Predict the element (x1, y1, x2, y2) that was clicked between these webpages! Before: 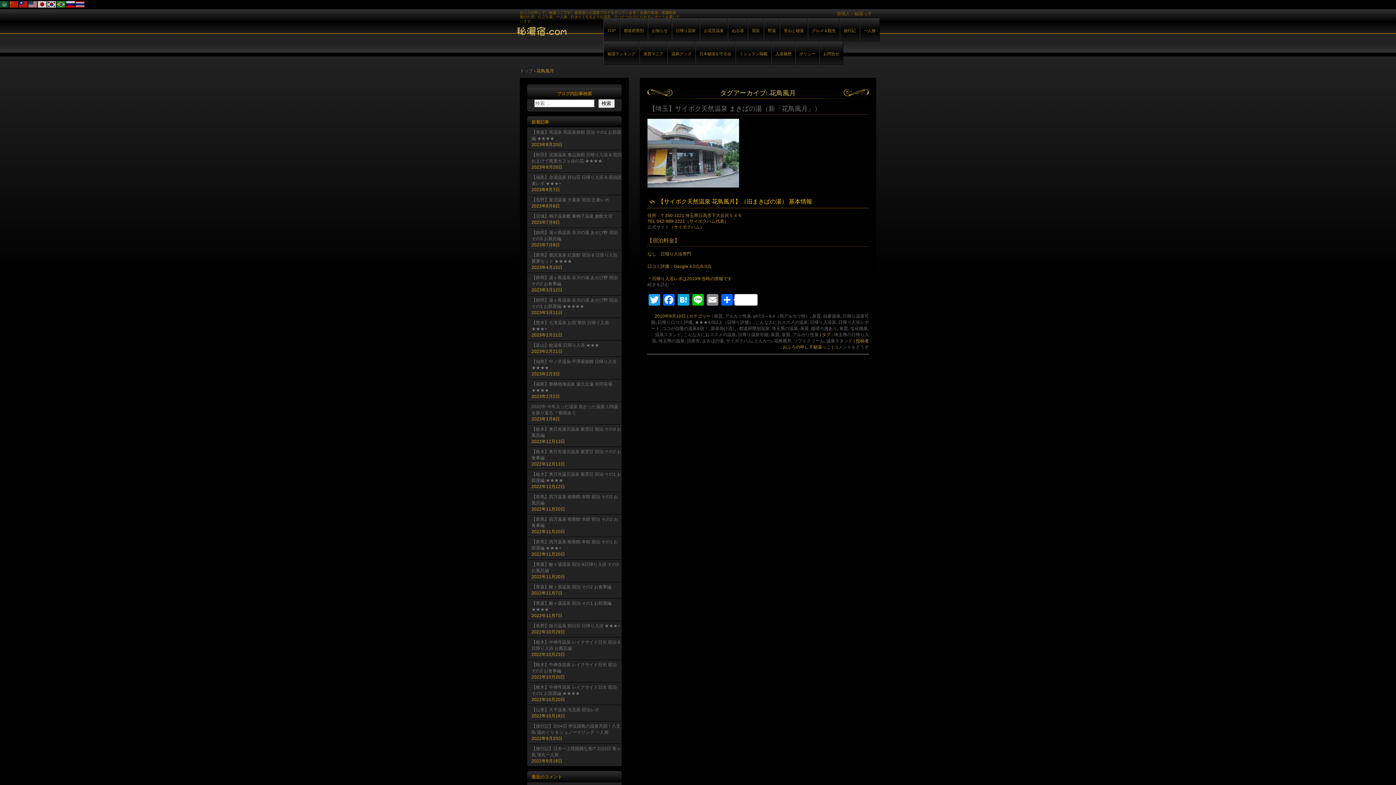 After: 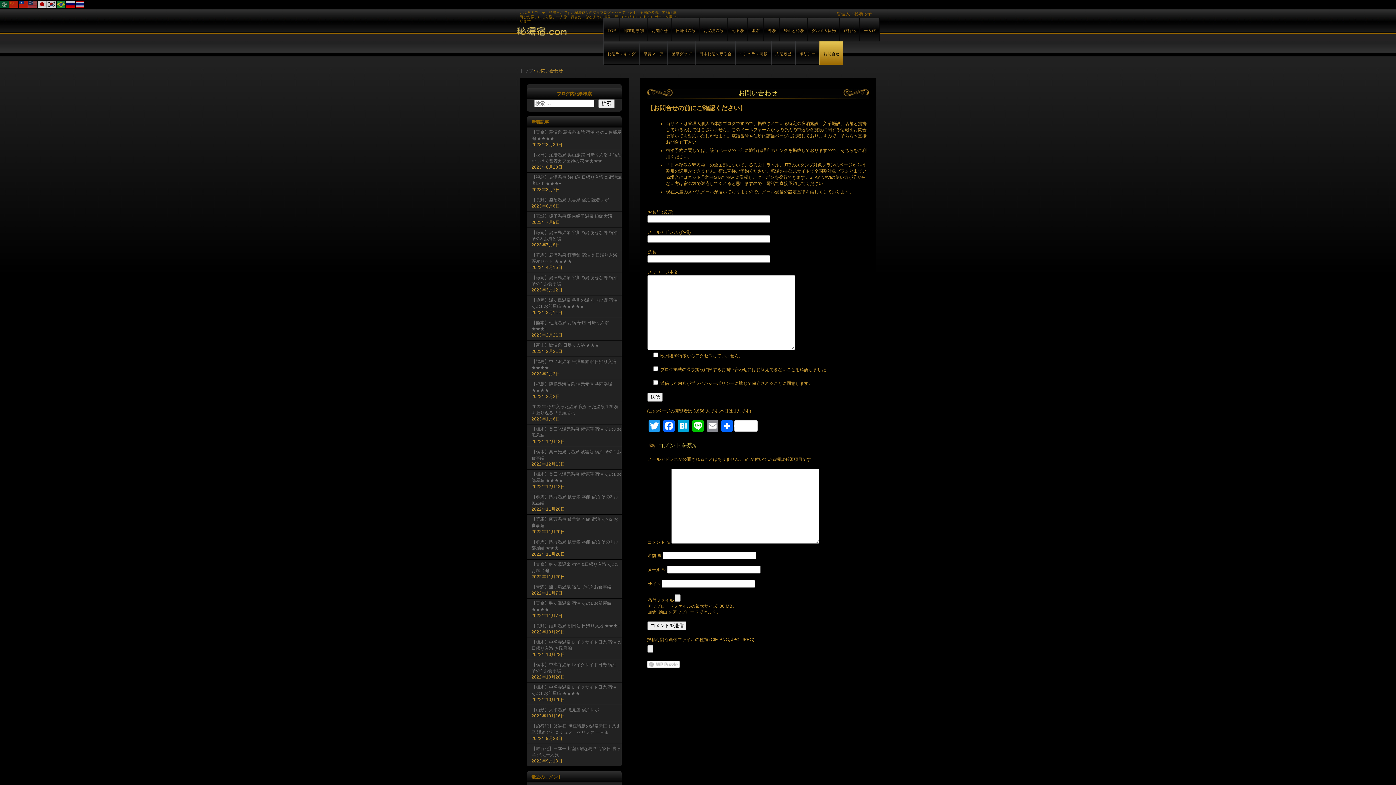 Action: bbox: (819, 41, 843, 64) label: お問合せ